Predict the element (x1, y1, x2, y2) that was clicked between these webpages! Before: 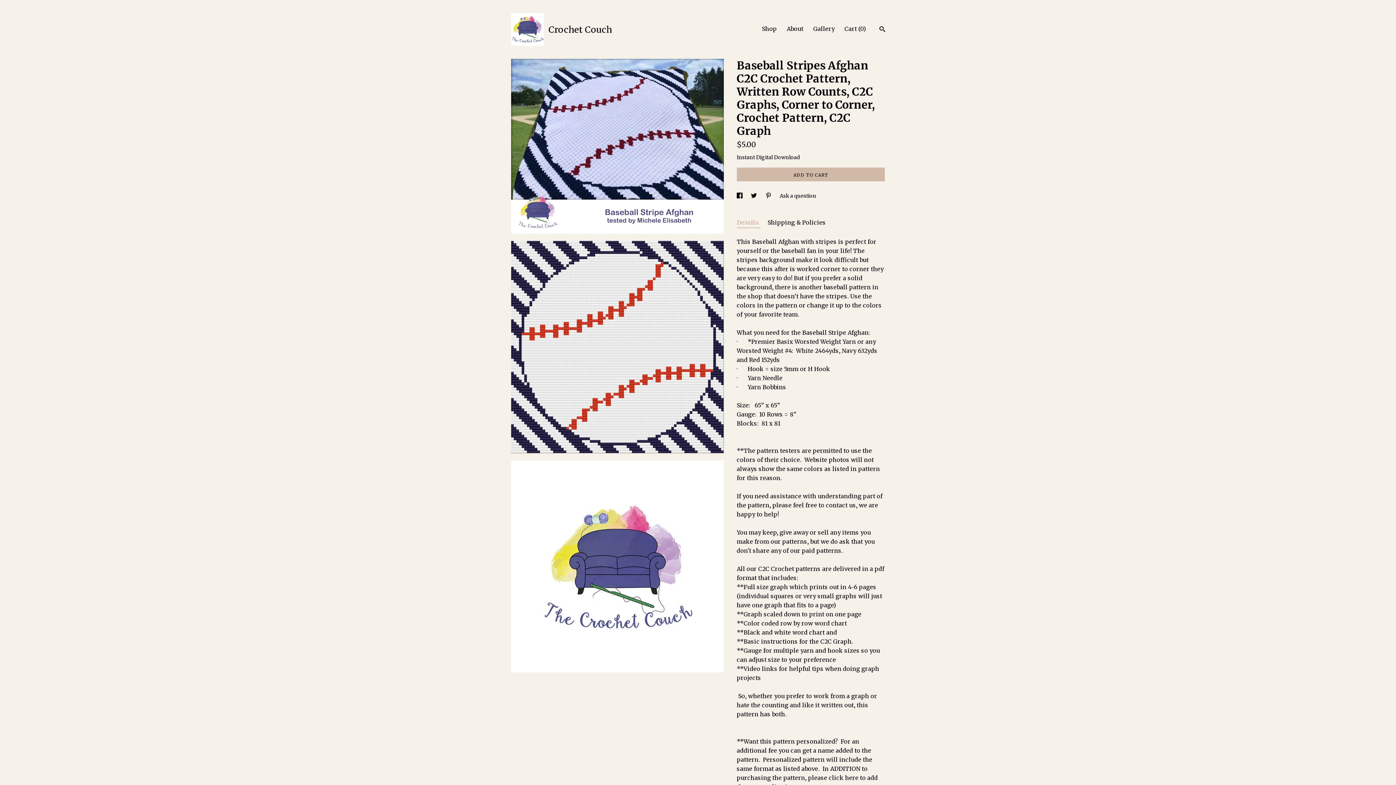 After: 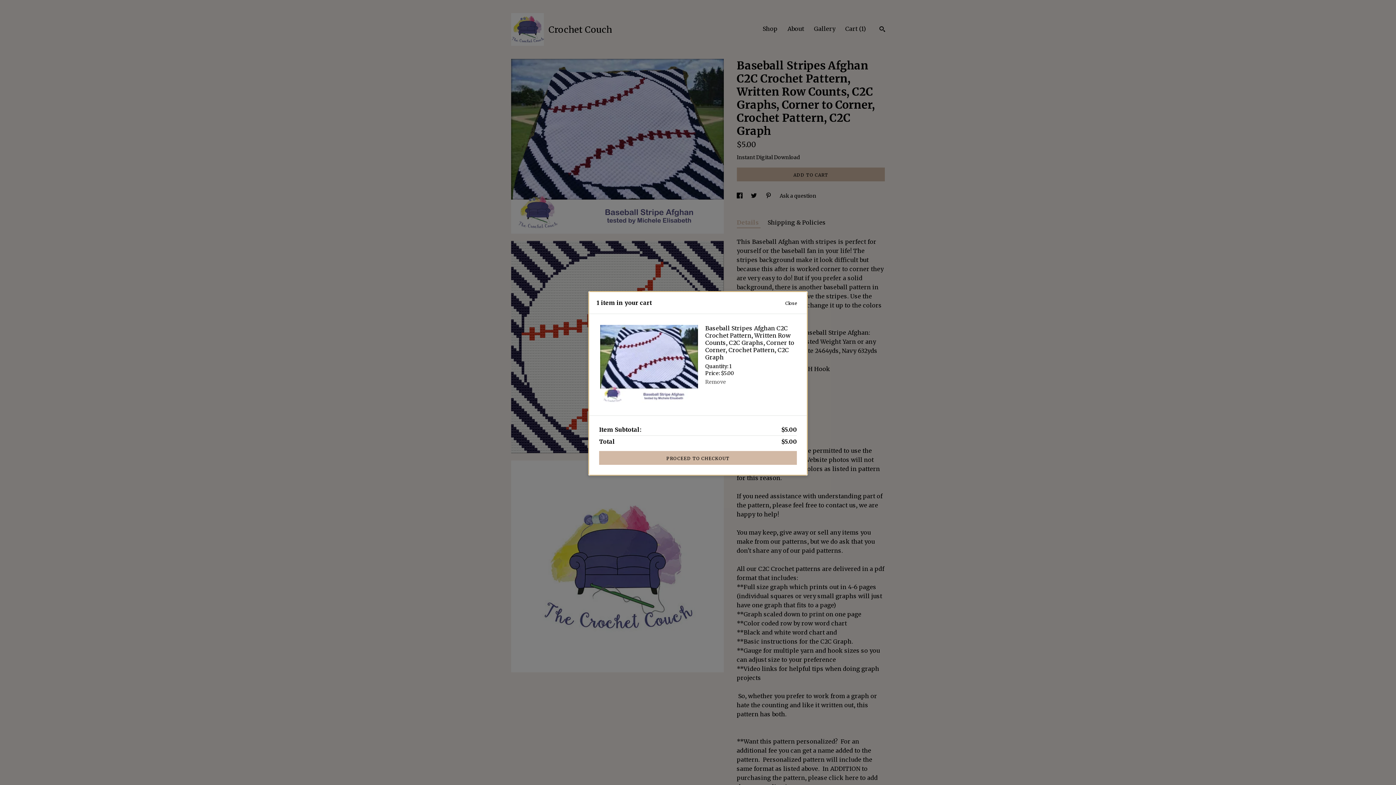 Action: bbox: (736, 167, 885, 181) label: ADD TO CART